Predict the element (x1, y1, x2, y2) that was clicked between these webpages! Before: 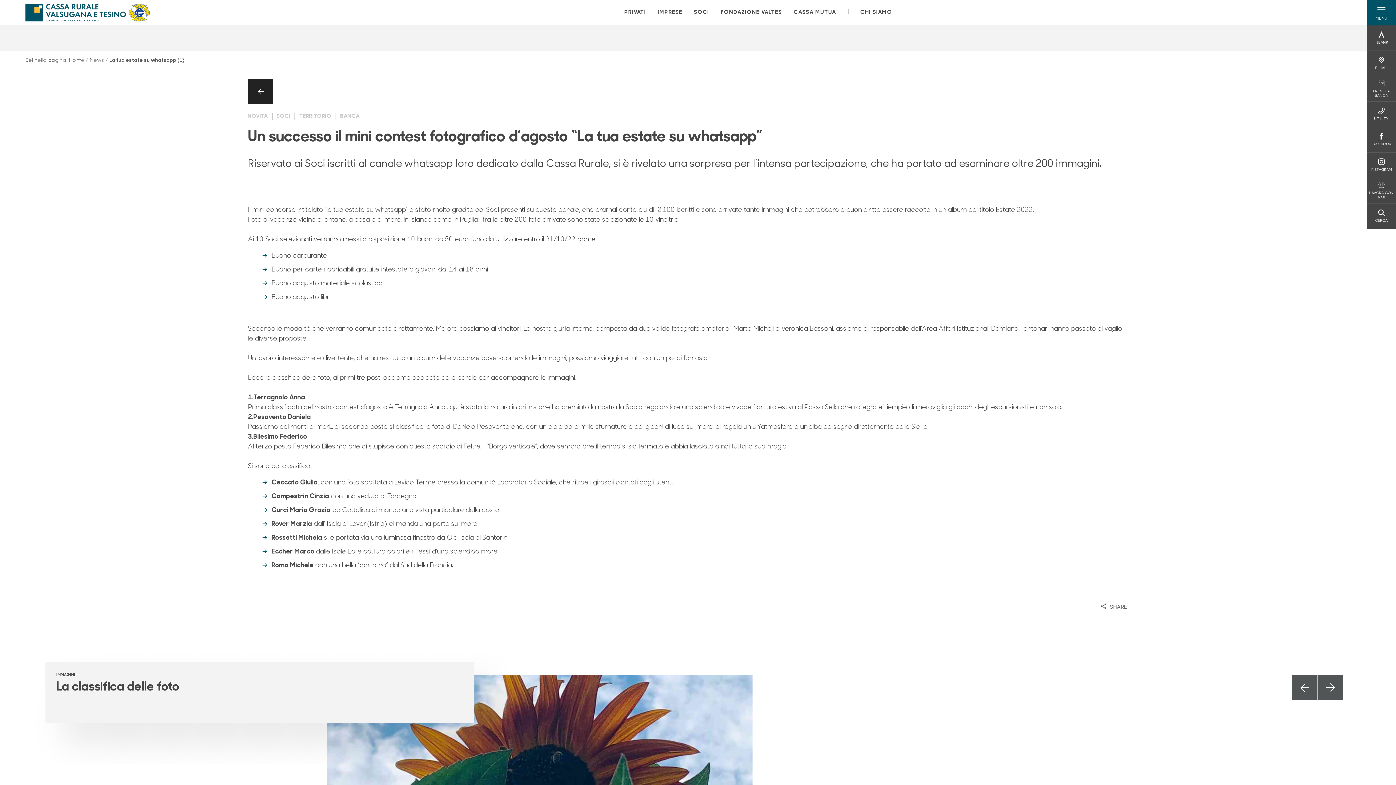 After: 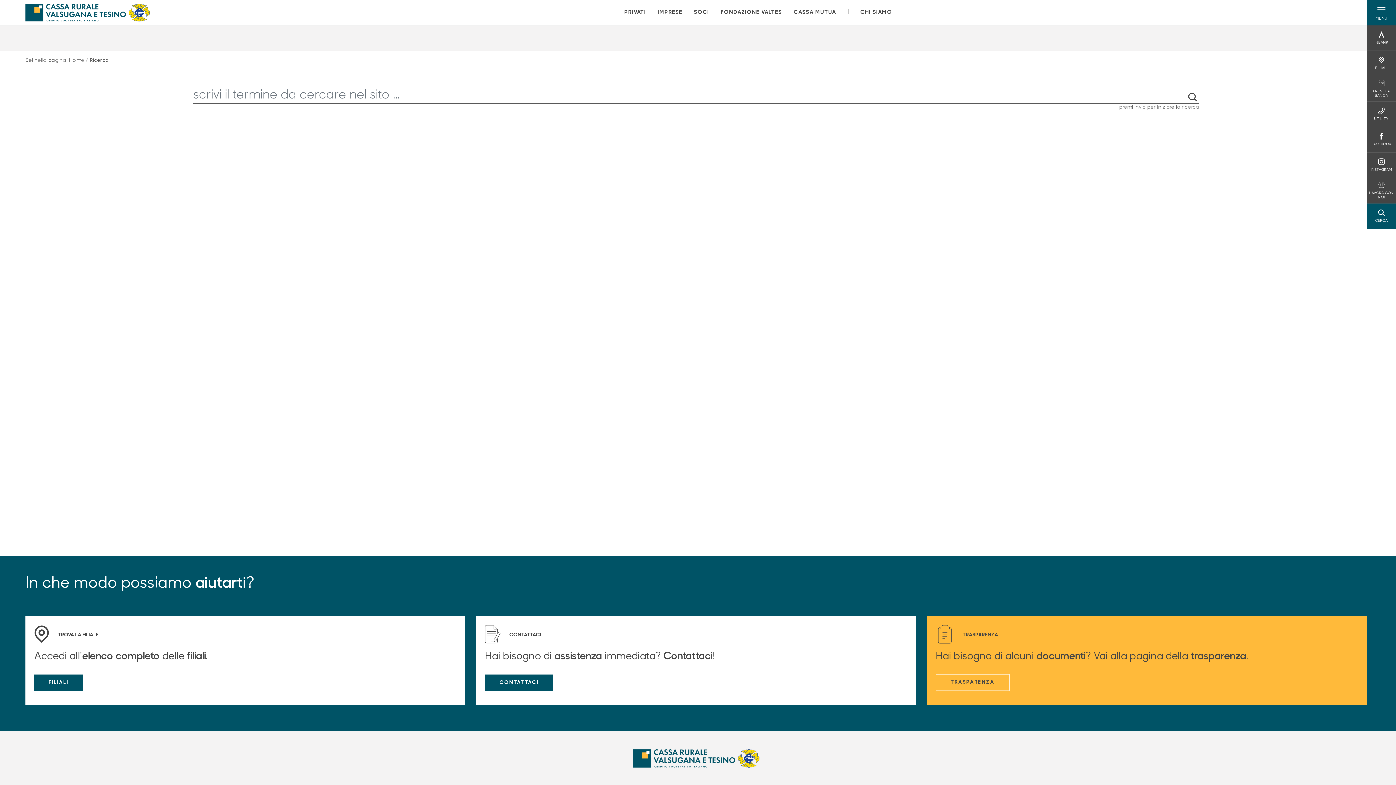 Action: bbox: (1375, 209, 1388, 223) label: CERCA
CERCA